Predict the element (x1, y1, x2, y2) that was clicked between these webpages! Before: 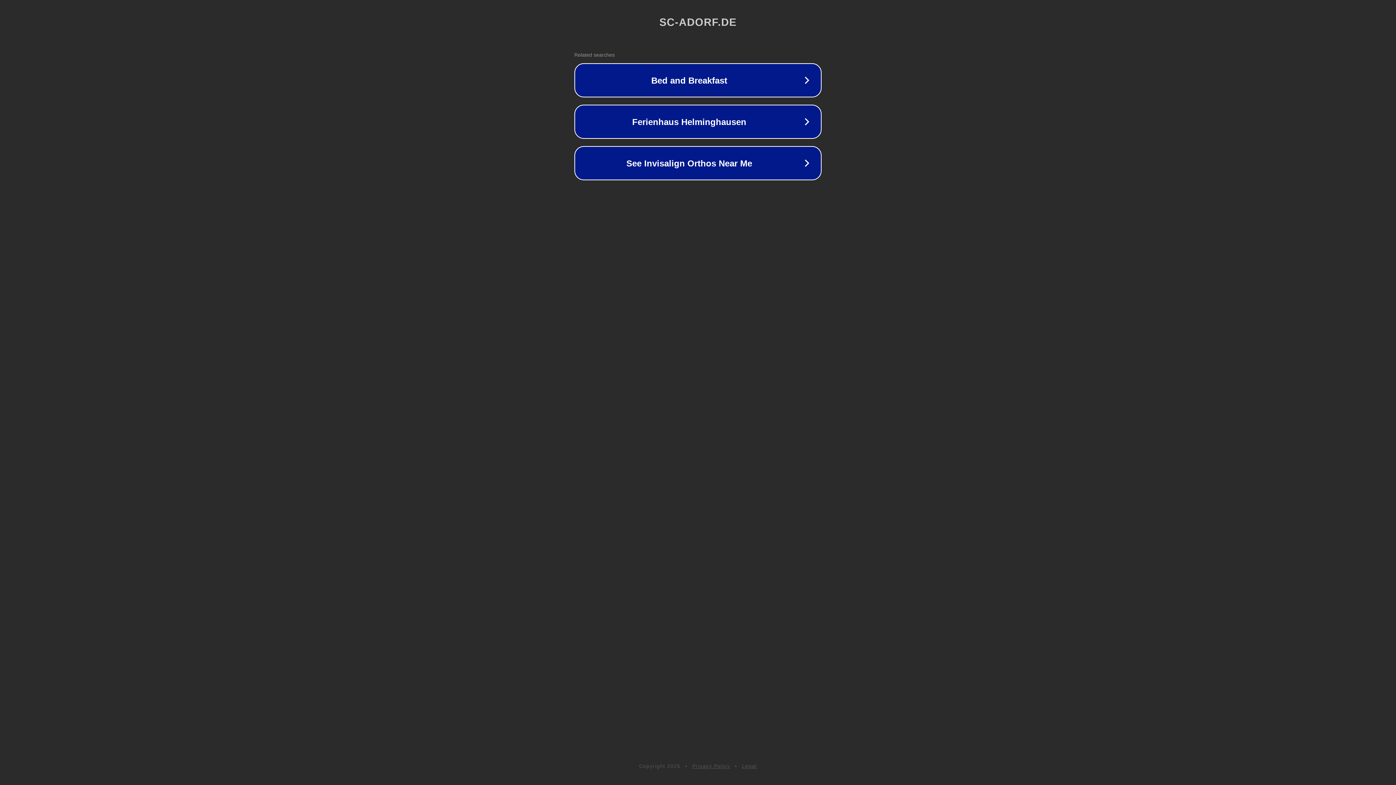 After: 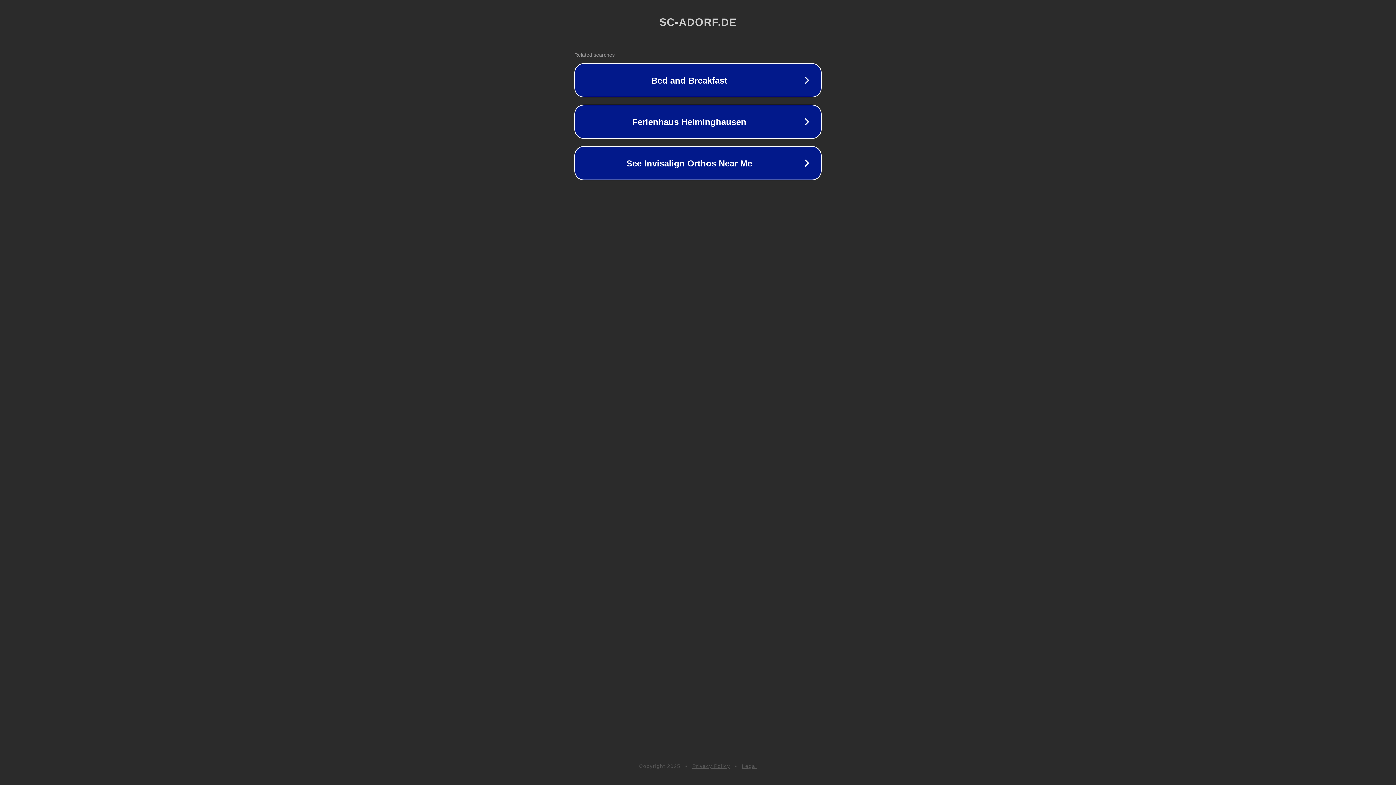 Action: label: Legal bbox: (742, 763, 757, 769)